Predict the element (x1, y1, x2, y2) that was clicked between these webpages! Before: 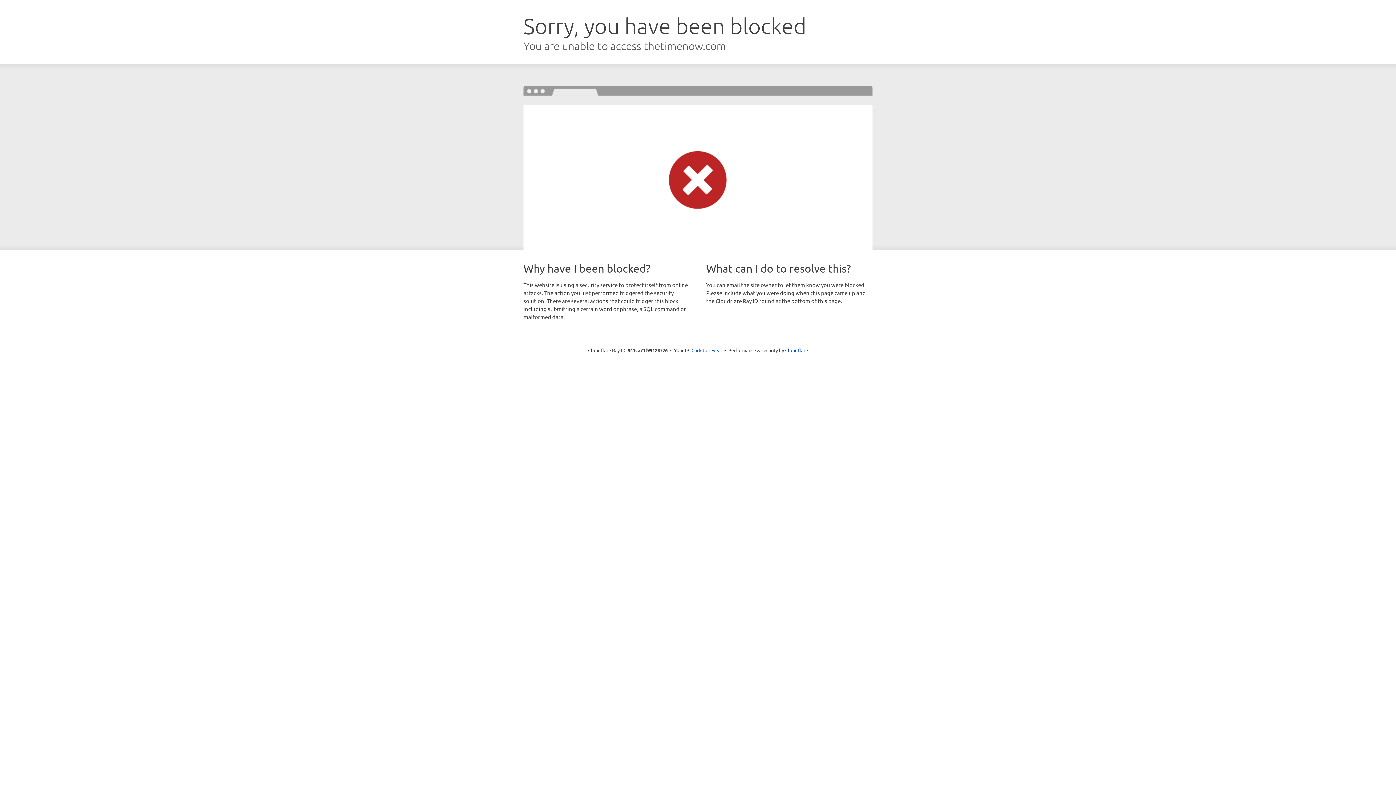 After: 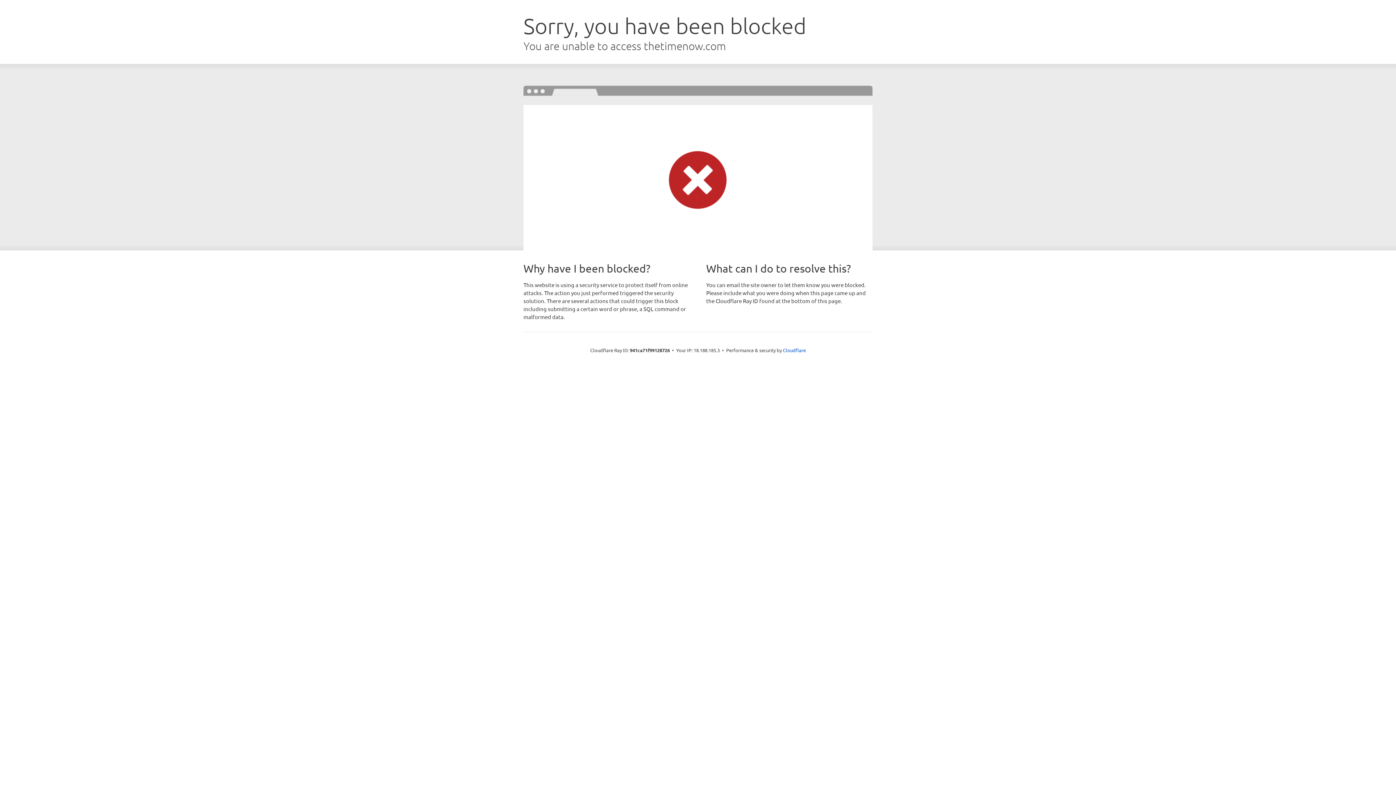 Action: label: Click to reveal bbox: (691, 346, 722, 353)